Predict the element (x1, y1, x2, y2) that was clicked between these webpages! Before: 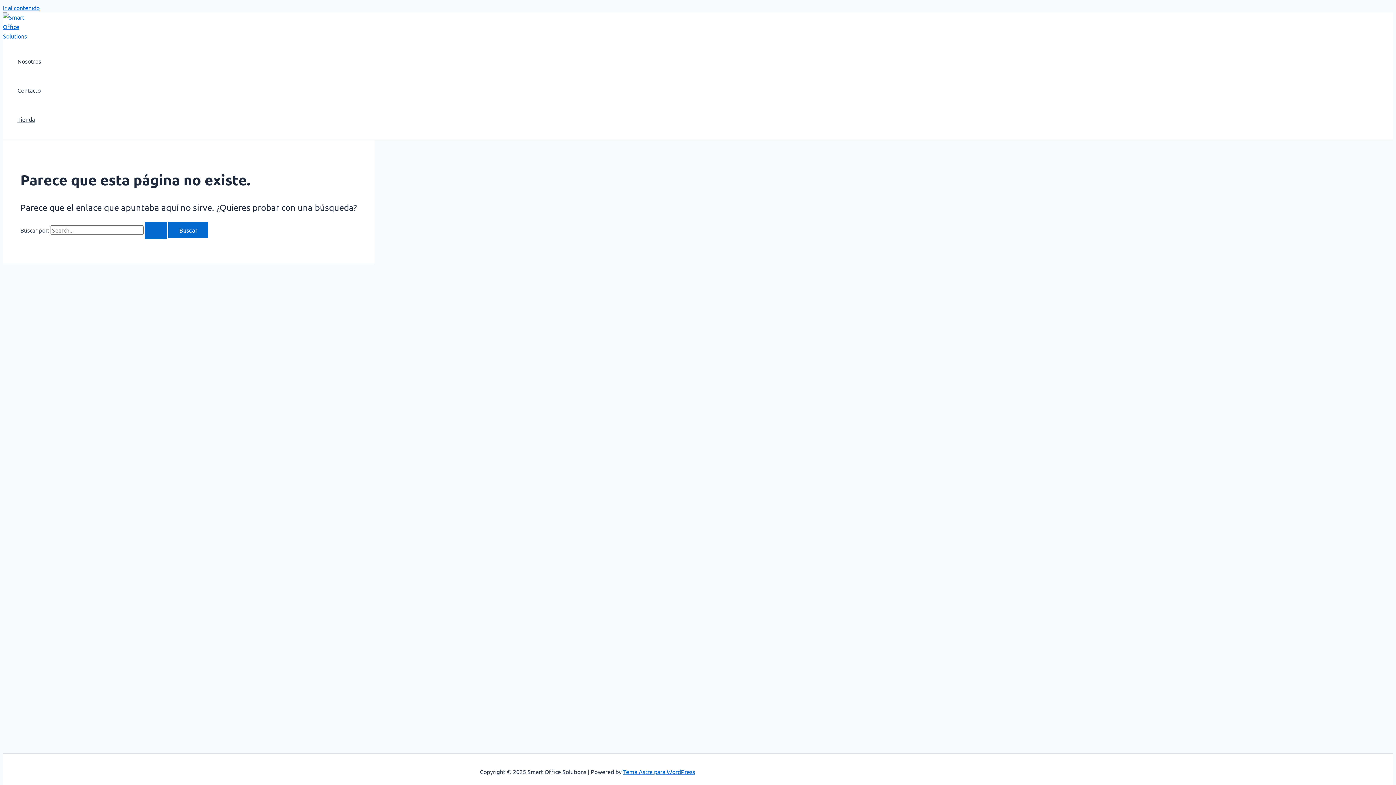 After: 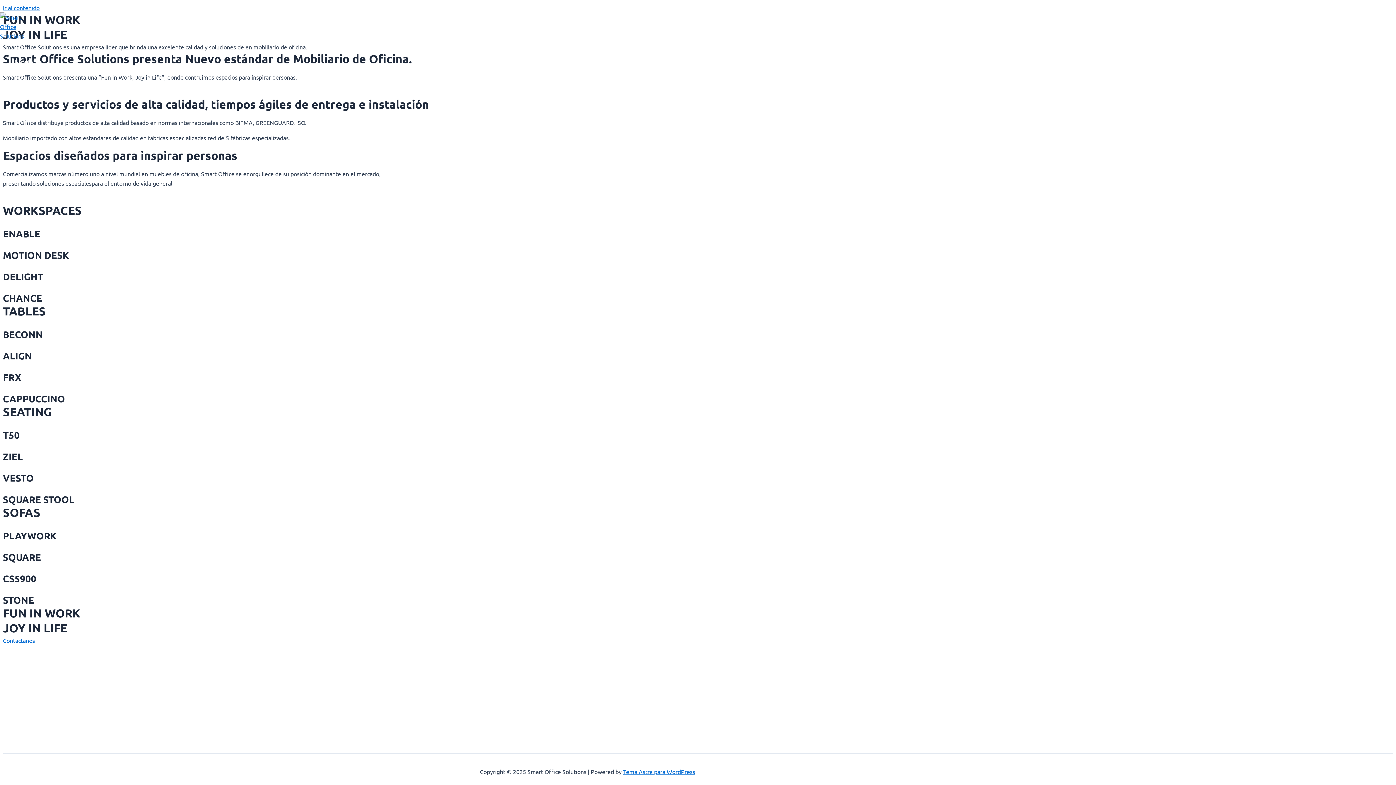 Action: bbox: (2, 32, 32, 39)